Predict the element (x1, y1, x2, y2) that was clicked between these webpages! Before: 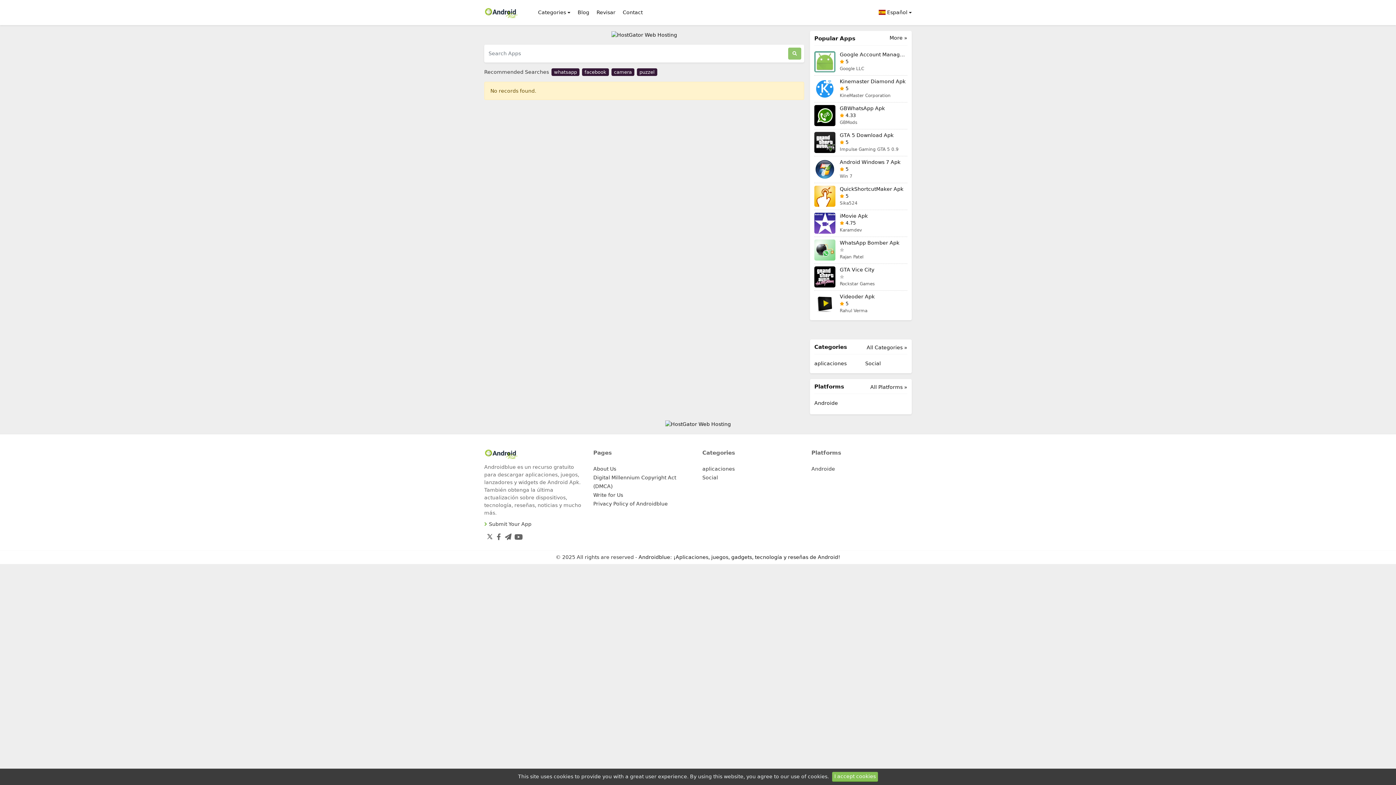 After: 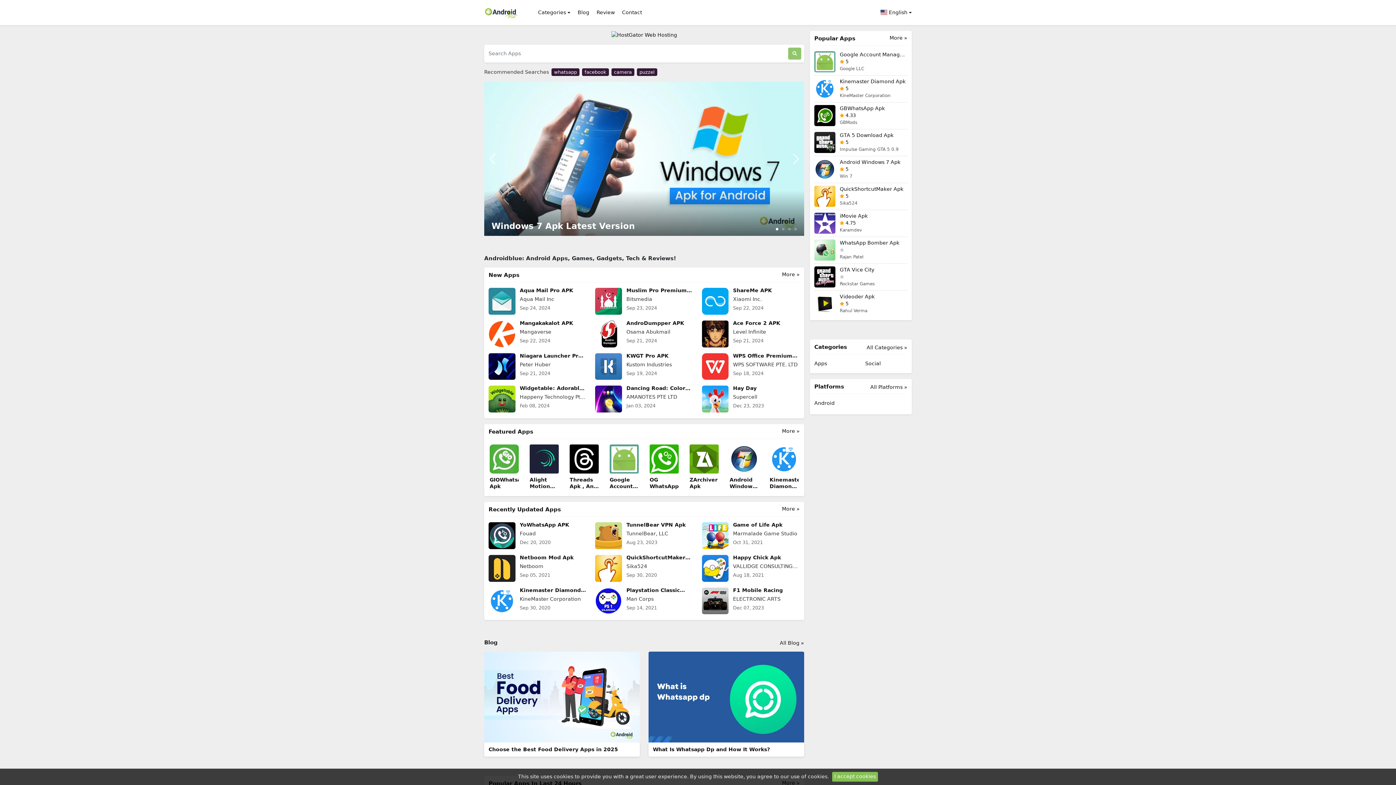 Action: label: Androidblue: ¡Aplicaciones, juegos, gadgets, tecnología y reseñas de Android! bbox: (638, 554, 840, 560)